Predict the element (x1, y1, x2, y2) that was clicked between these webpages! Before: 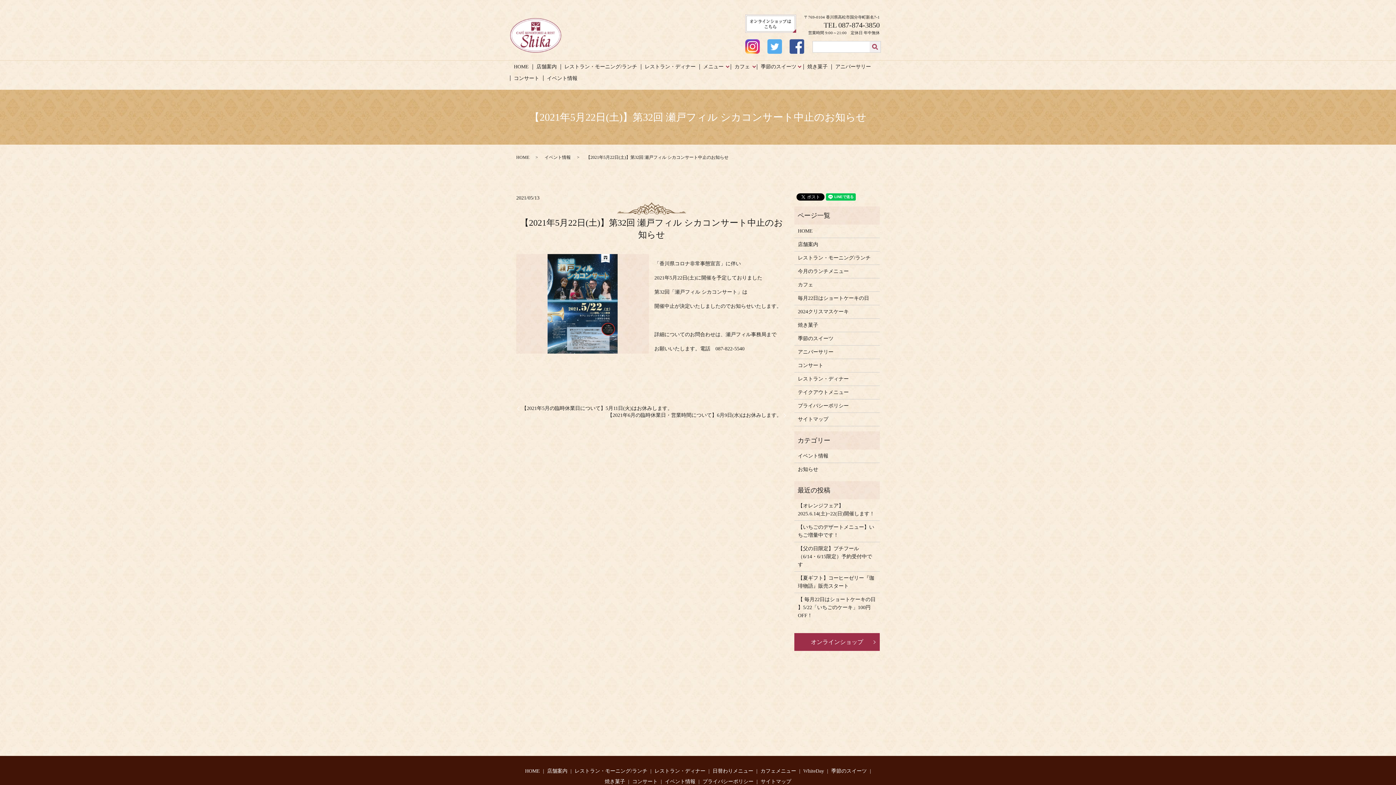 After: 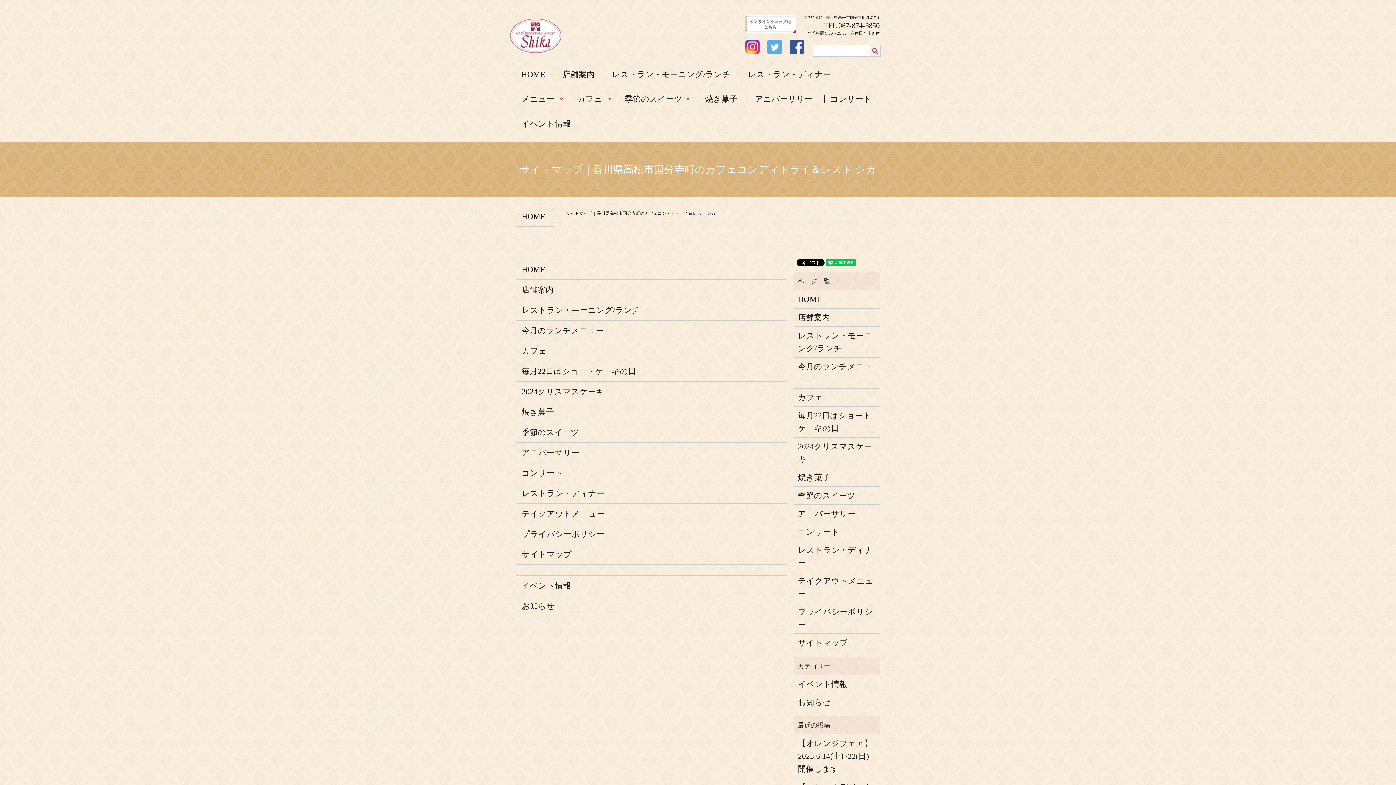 Action: bbox: (798, 415, 876, 423) label: サイトマップ